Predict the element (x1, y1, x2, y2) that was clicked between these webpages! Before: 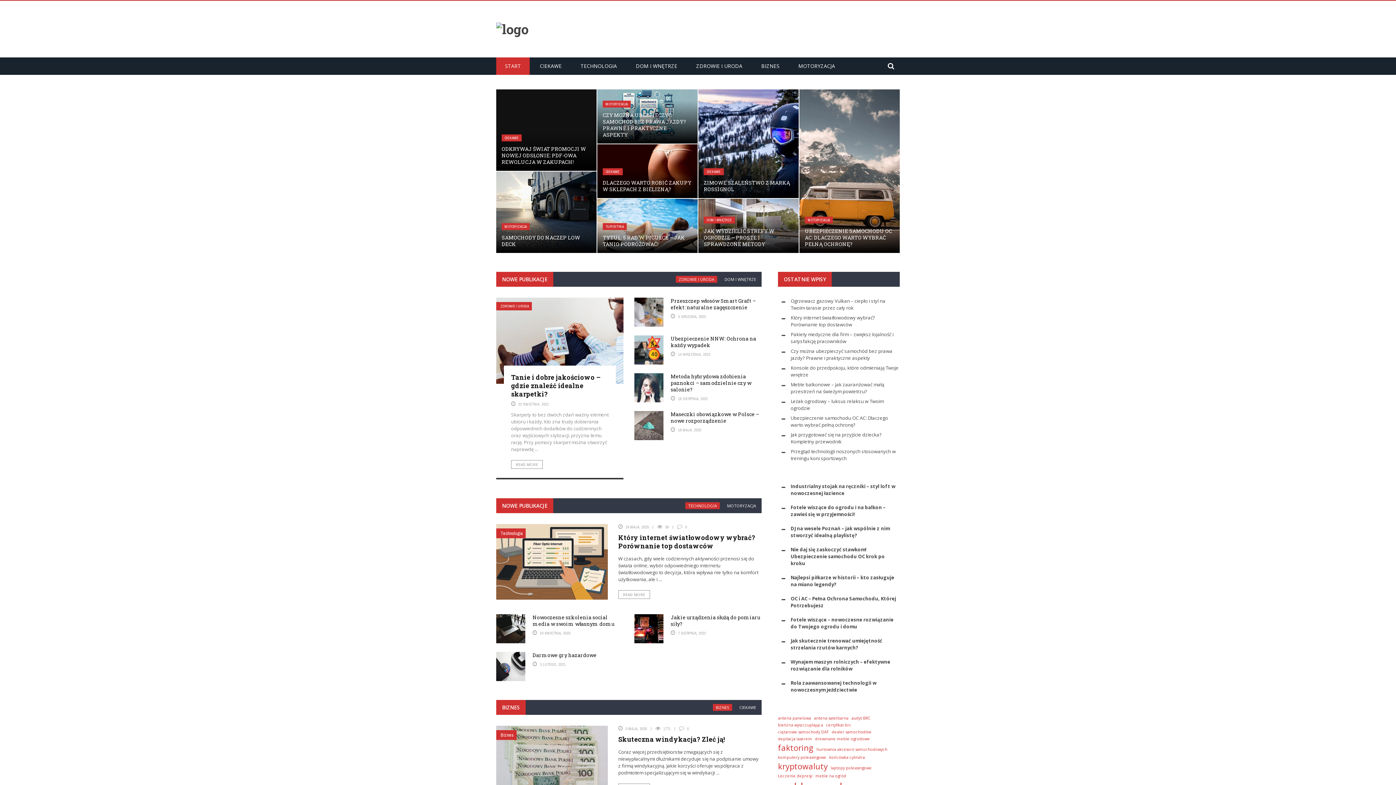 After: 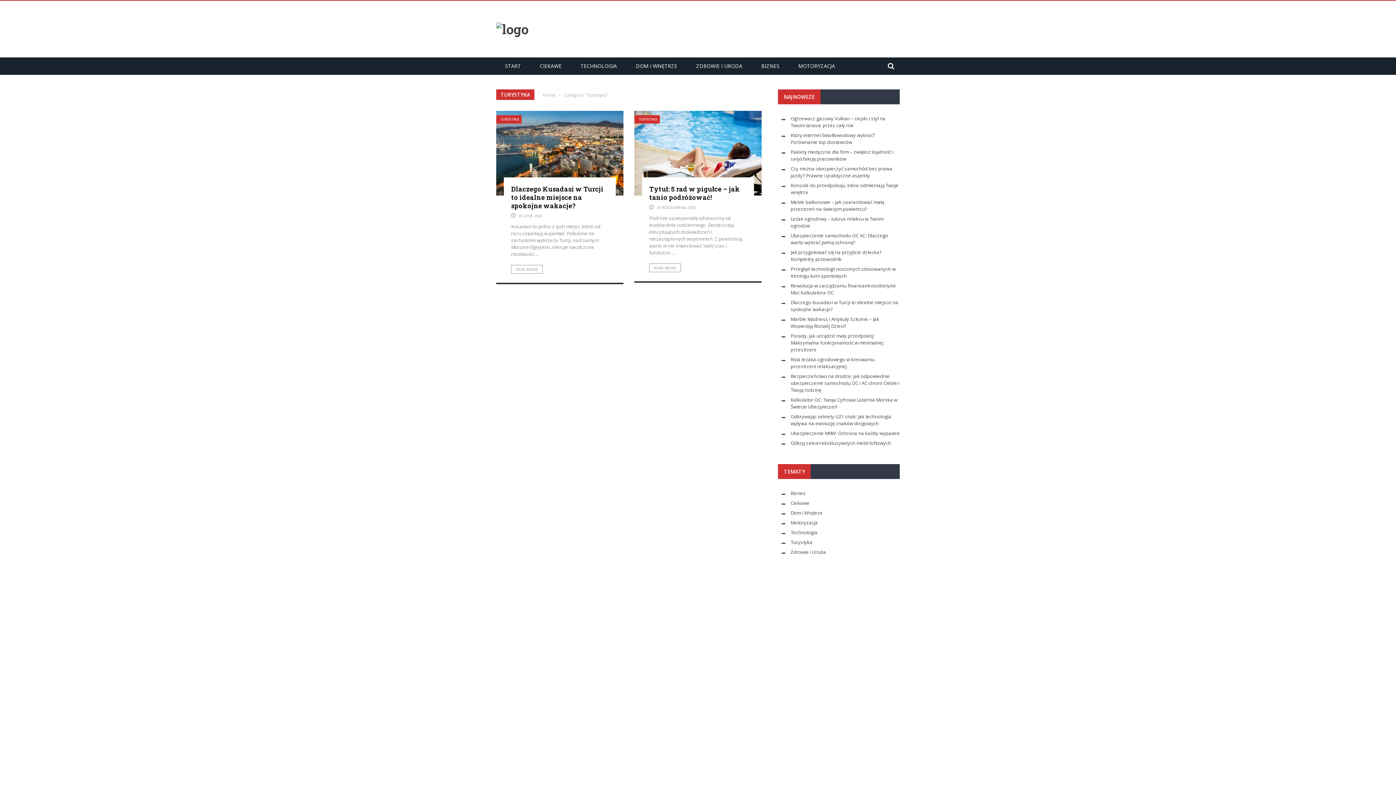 Action: label: TURYSTYKA bbox: (602, 223, 626, 230)